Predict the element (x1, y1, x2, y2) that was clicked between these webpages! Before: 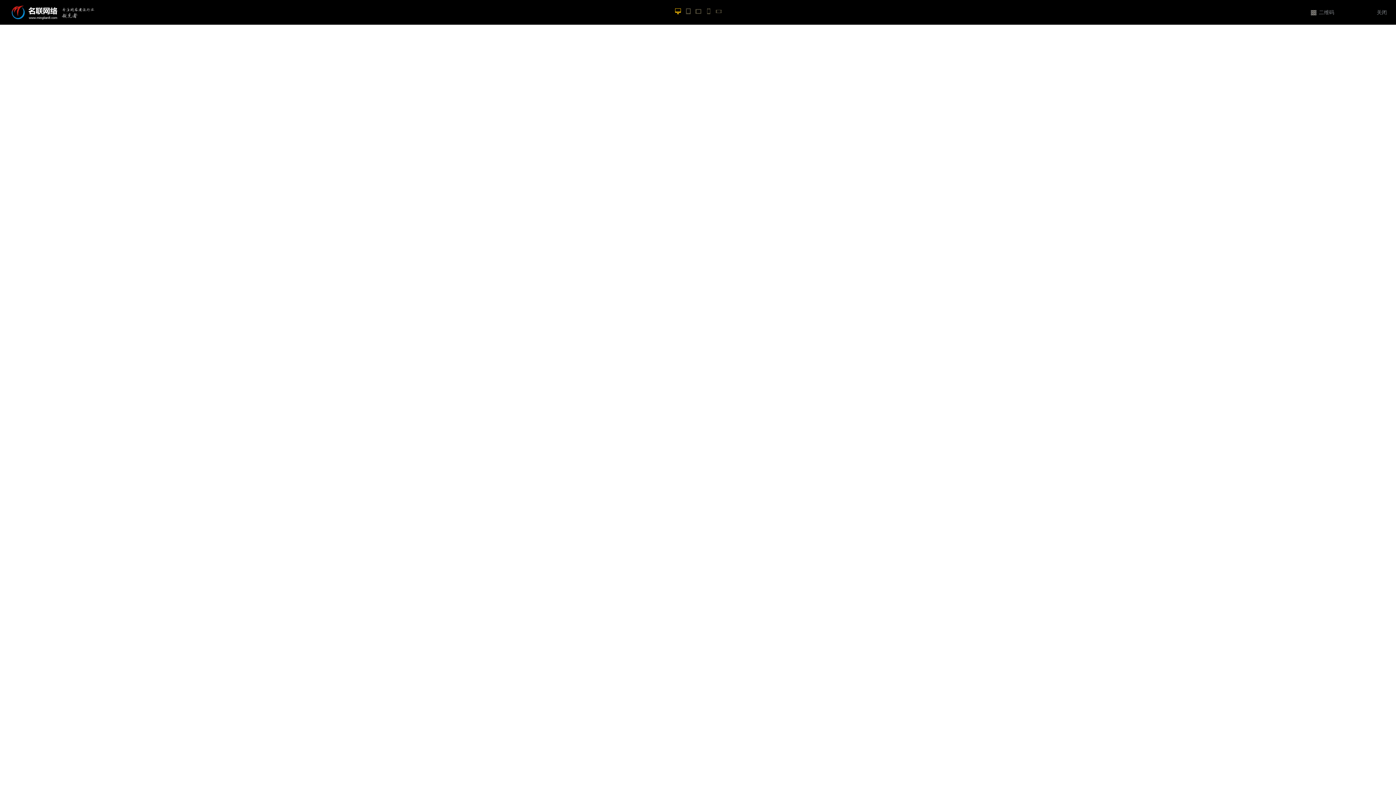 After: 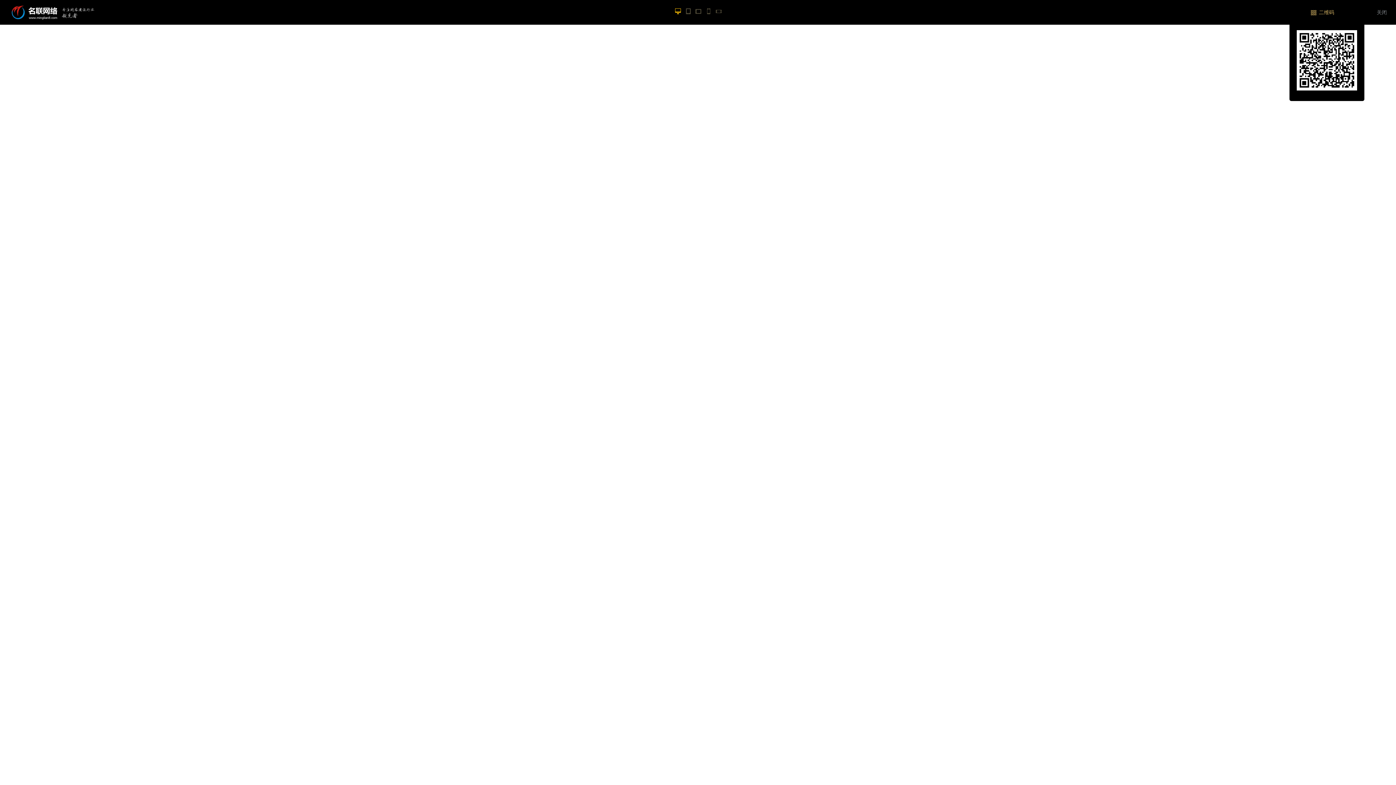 Action: label: 二维码 bbox: (1311, 0, 1334, 25)